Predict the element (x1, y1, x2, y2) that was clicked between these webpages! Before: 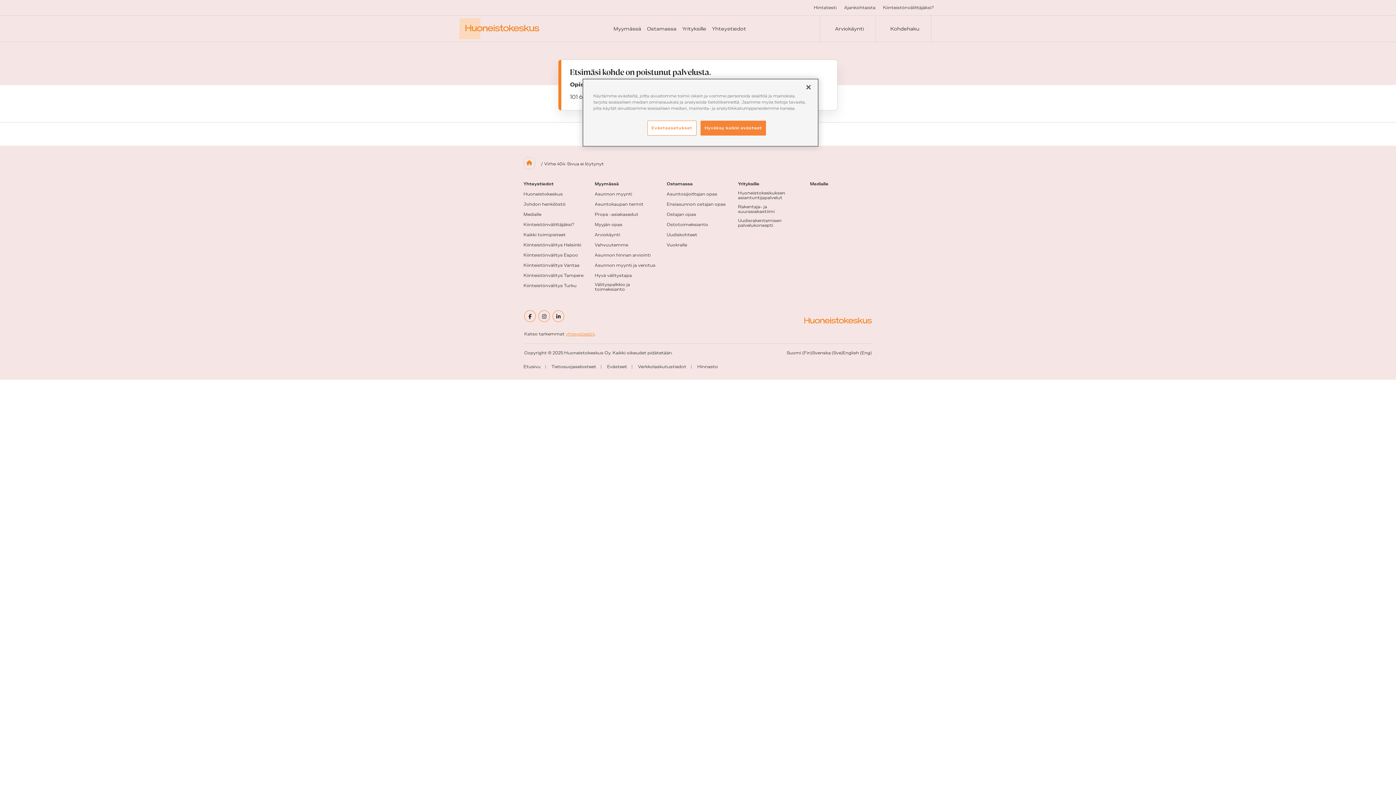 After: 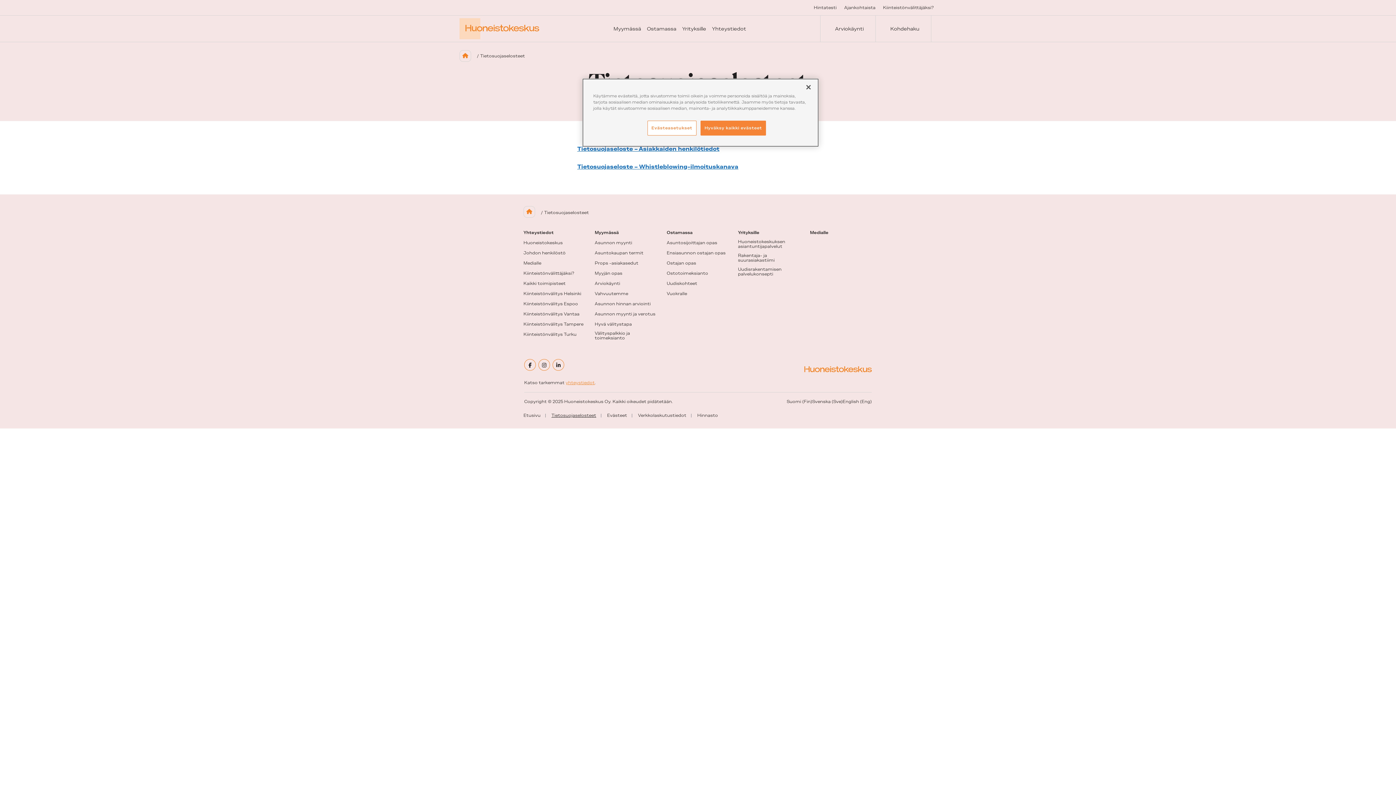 Action: bbox: (551, 364, 606, 369) label: Tietosuojaselosteet